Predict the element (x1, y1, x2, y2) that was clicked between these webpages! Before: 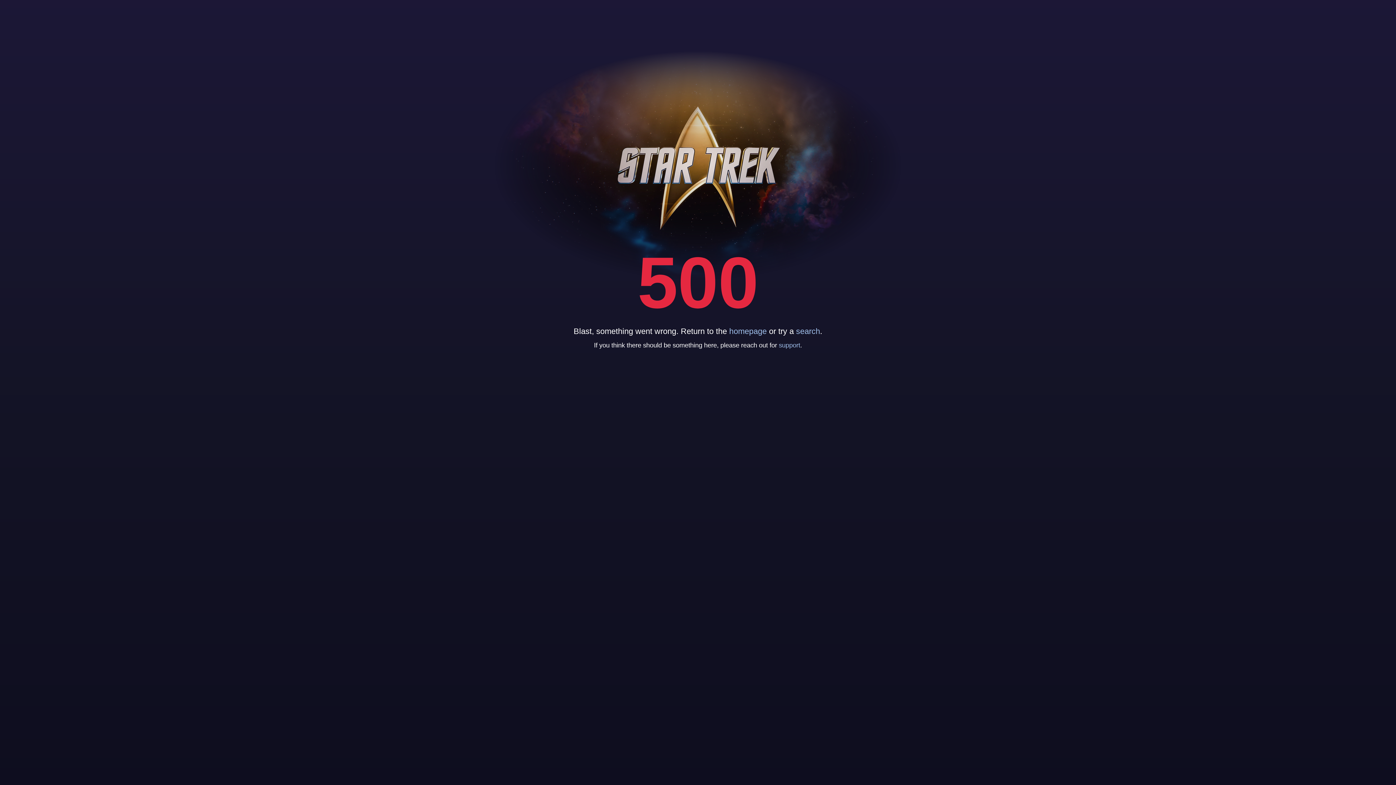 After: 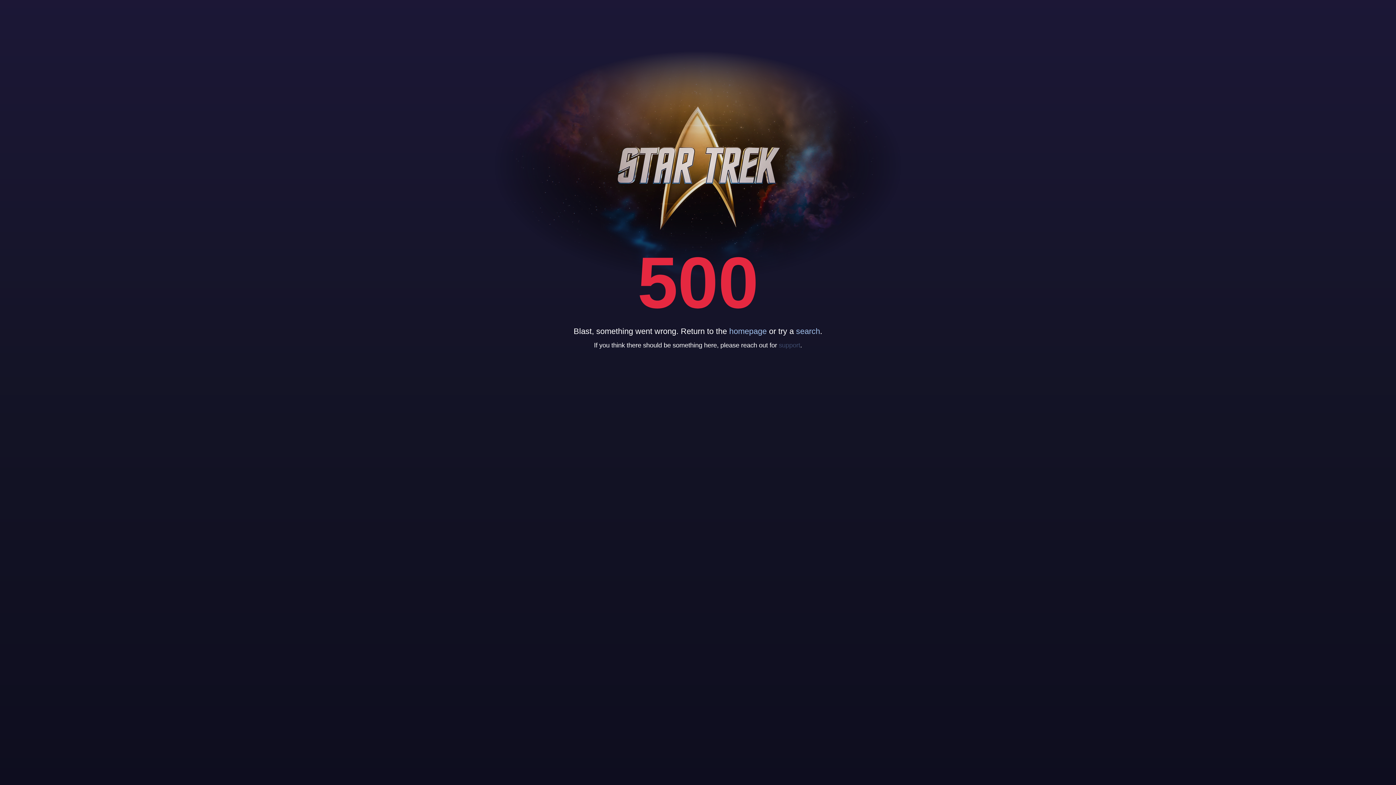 Action: label: support bbox: (779, 341, 800, 349)